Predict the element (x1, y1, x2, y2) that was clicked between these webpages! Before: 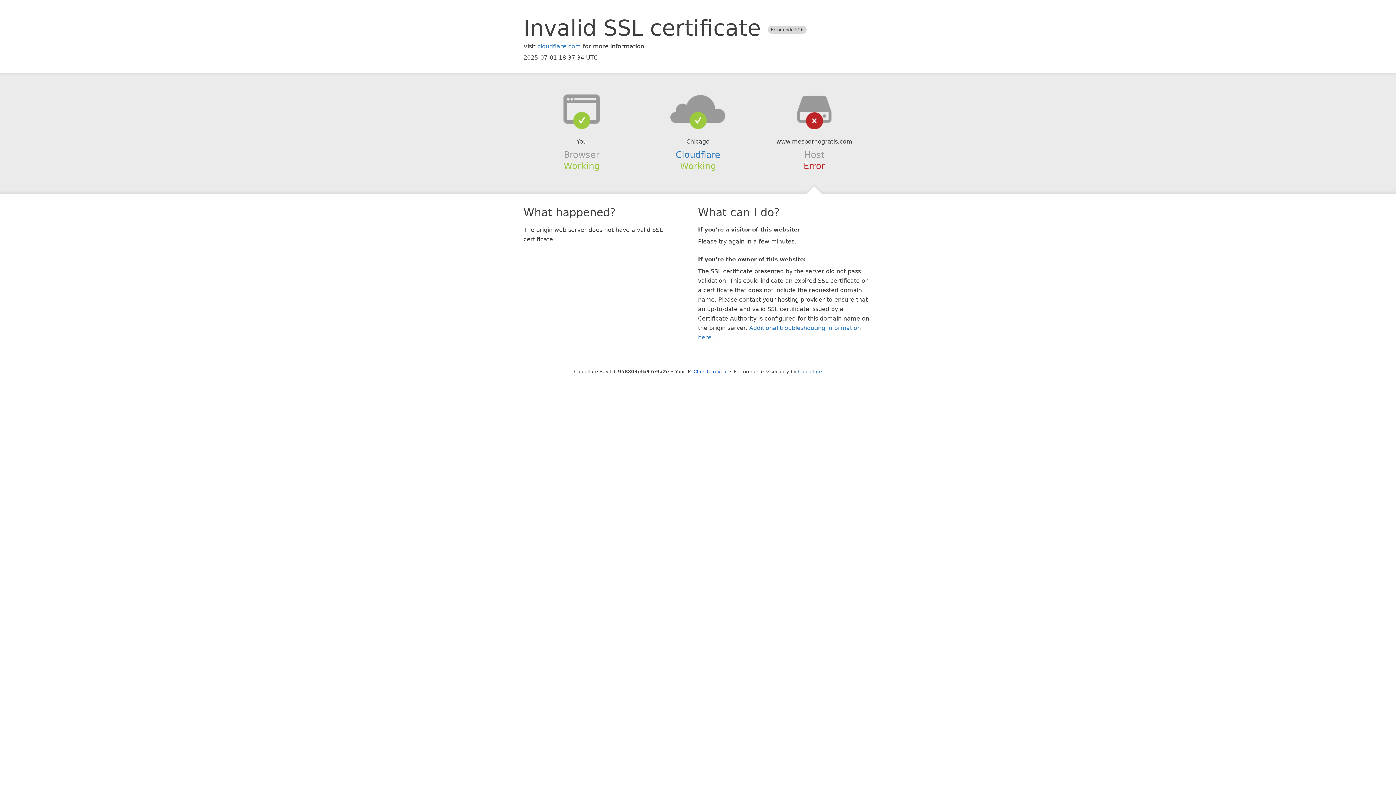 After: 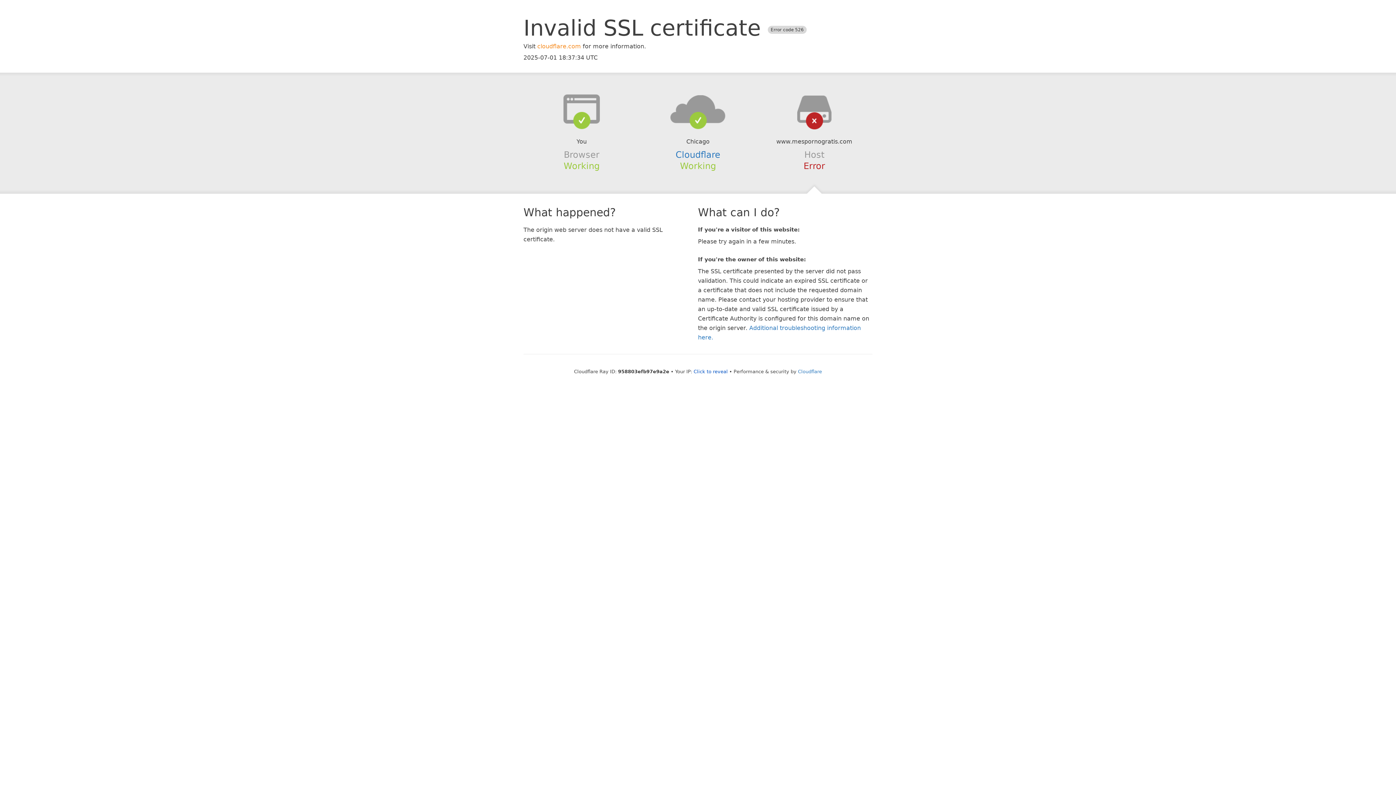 Action: bbox: (537, 42, 581, 49) label: cloudflare.com